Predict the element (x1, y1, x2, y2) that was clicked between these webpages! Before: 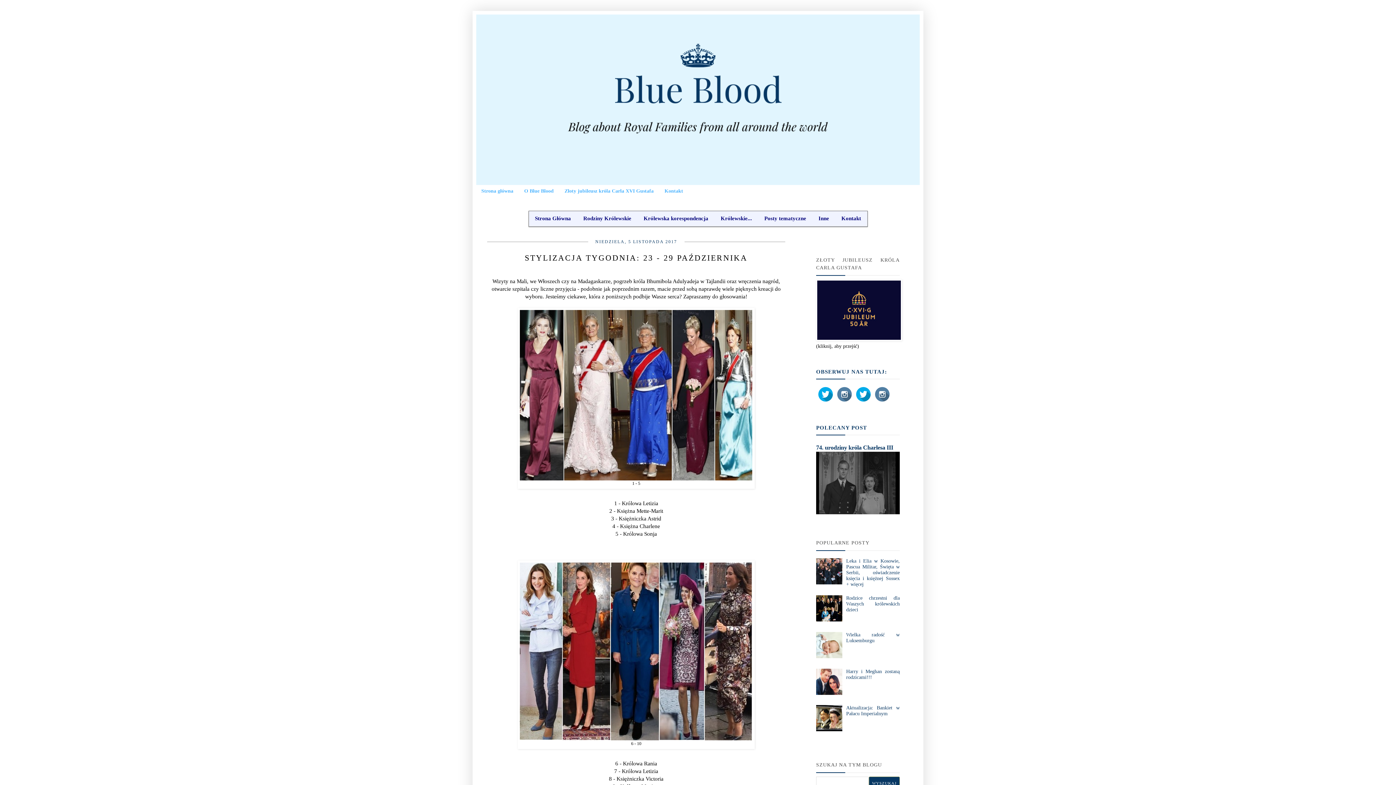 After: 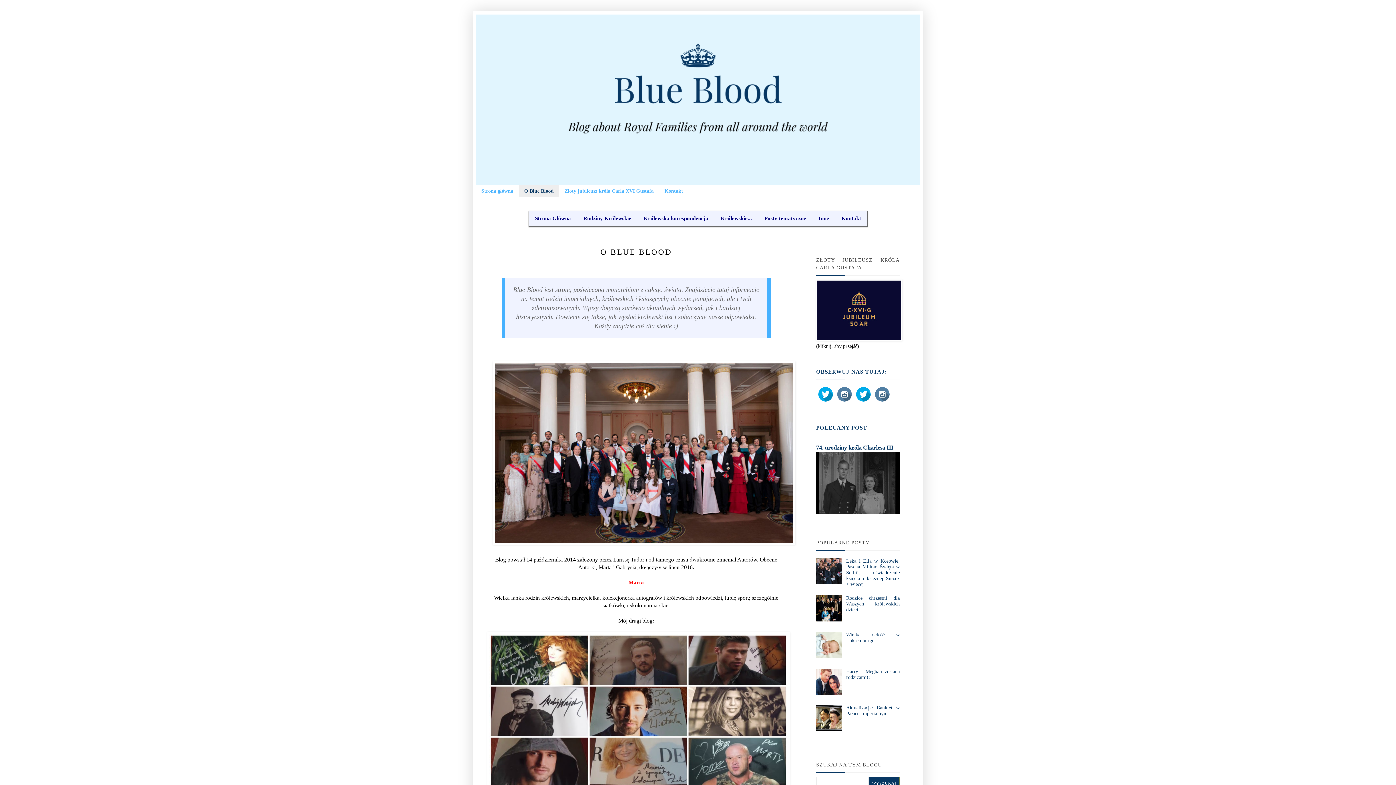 Action: label: O Blue Blood bbox: (518, 185, 559, 197)